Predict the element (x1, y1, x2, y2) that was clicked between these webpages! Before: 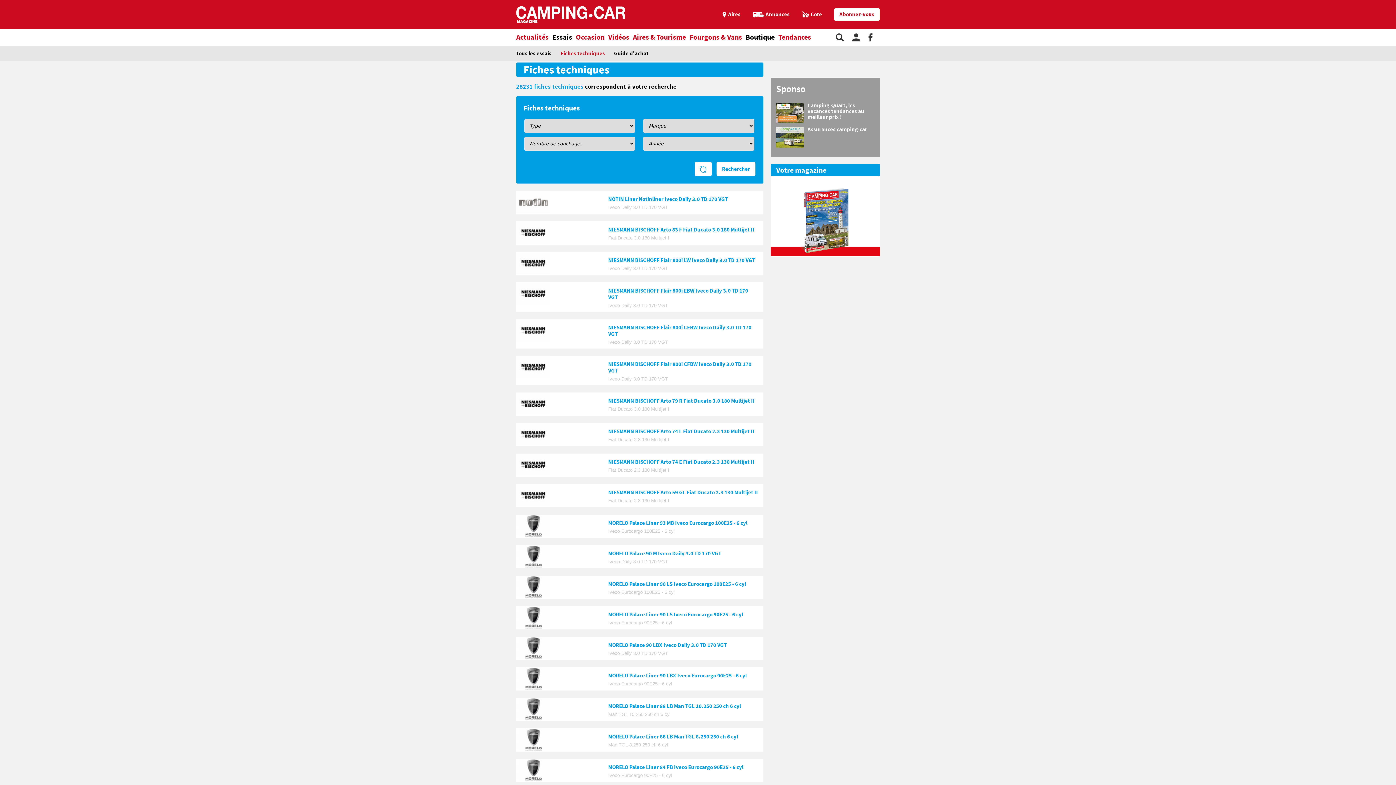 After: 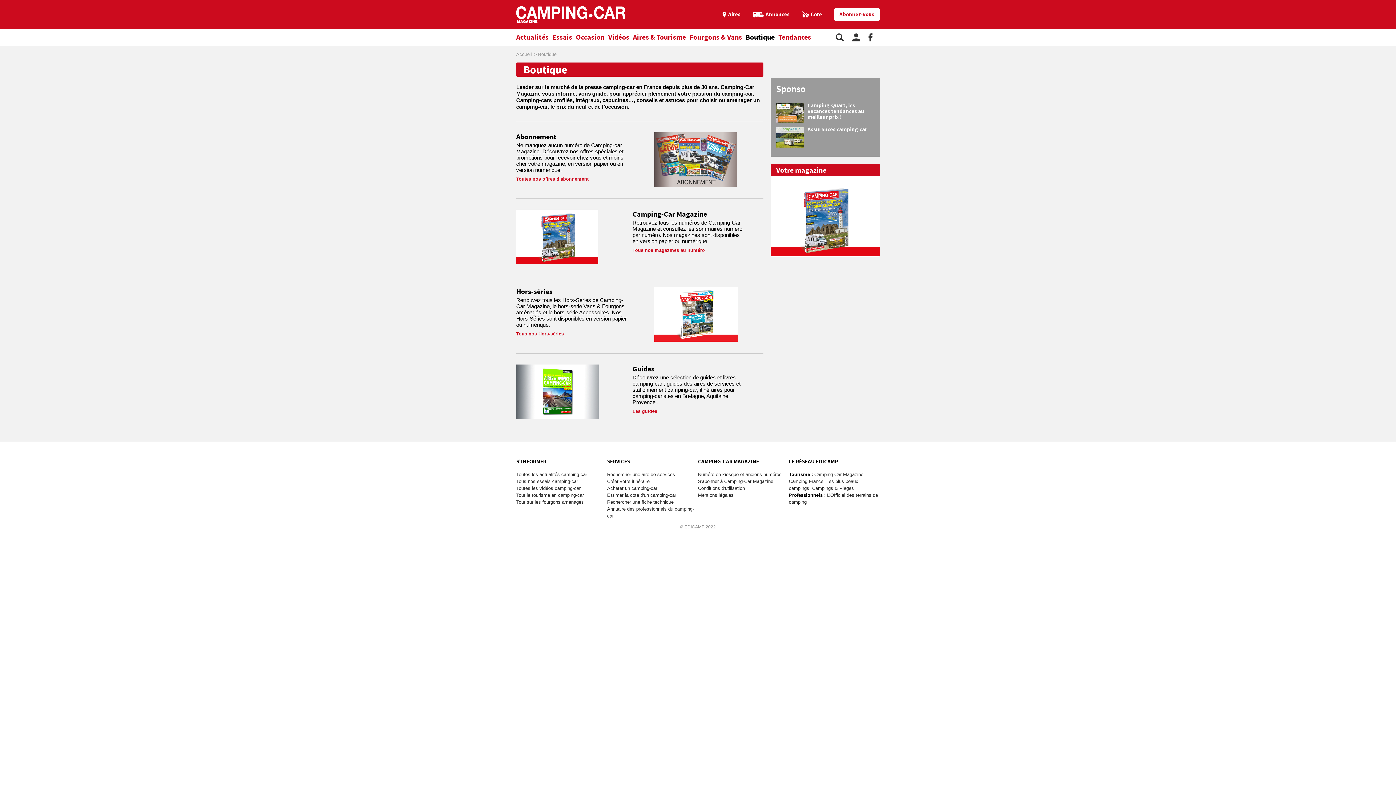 Action: bbox: (745, 29, 778, 46) label: Boutique